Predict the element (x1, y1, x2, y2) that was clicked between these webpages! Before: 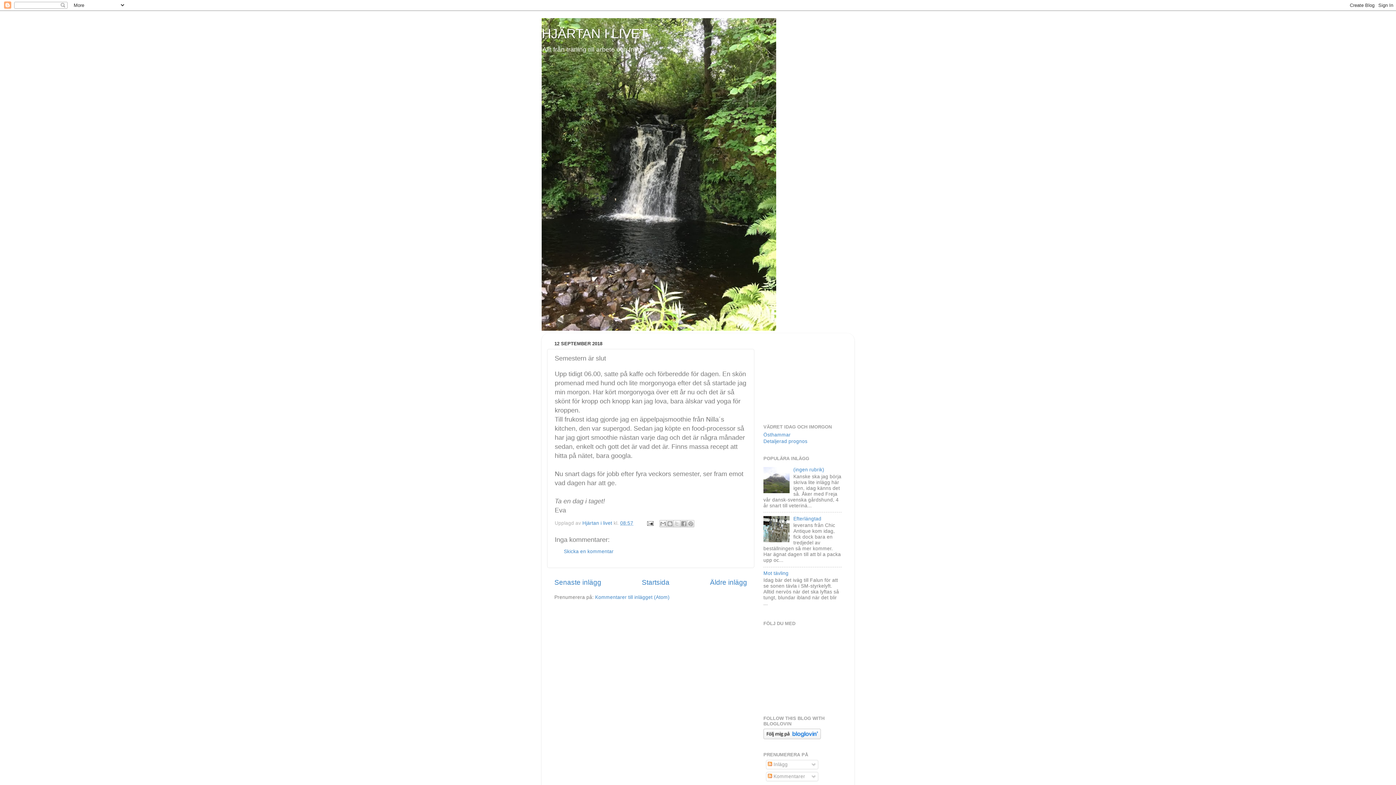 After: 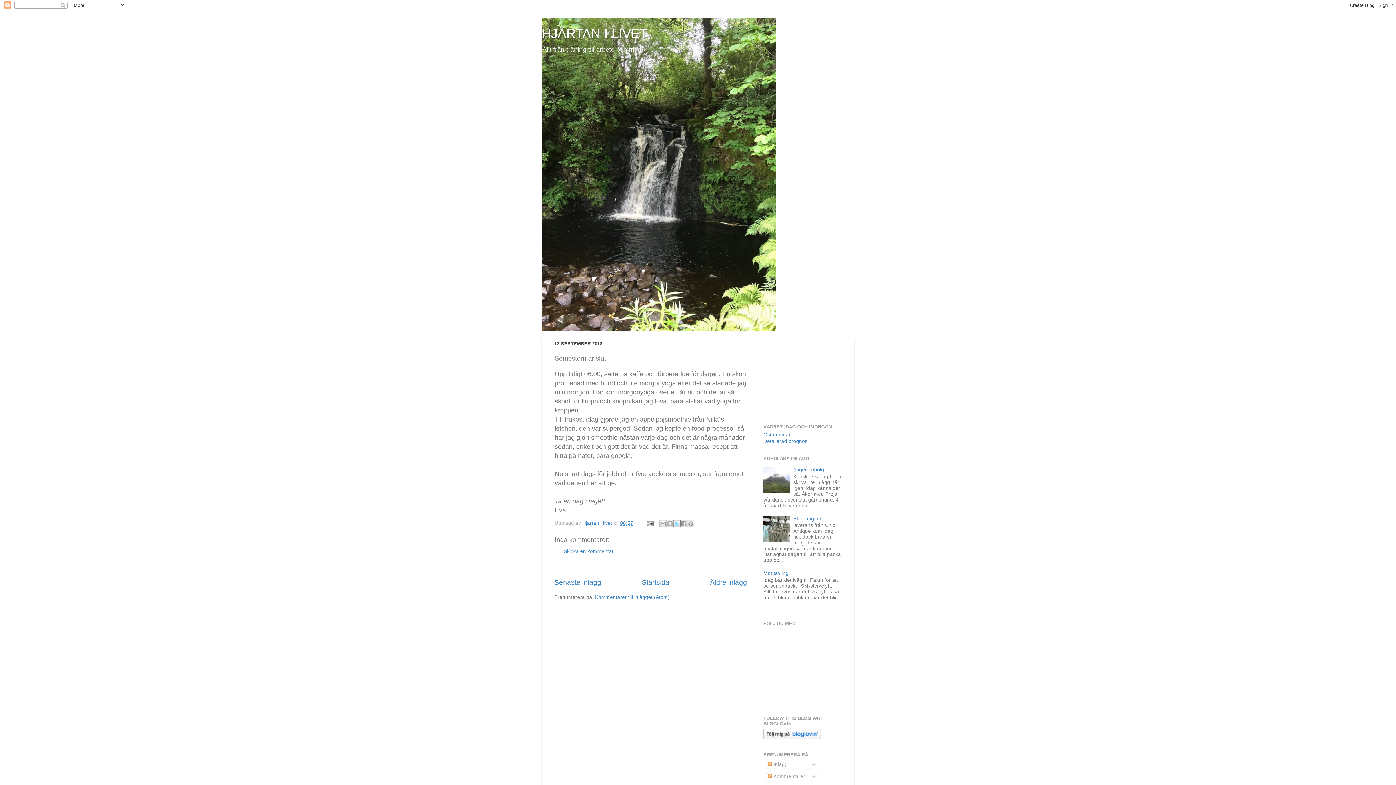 Action: label: Dela på X bbox: (673, 520, 680, 527)